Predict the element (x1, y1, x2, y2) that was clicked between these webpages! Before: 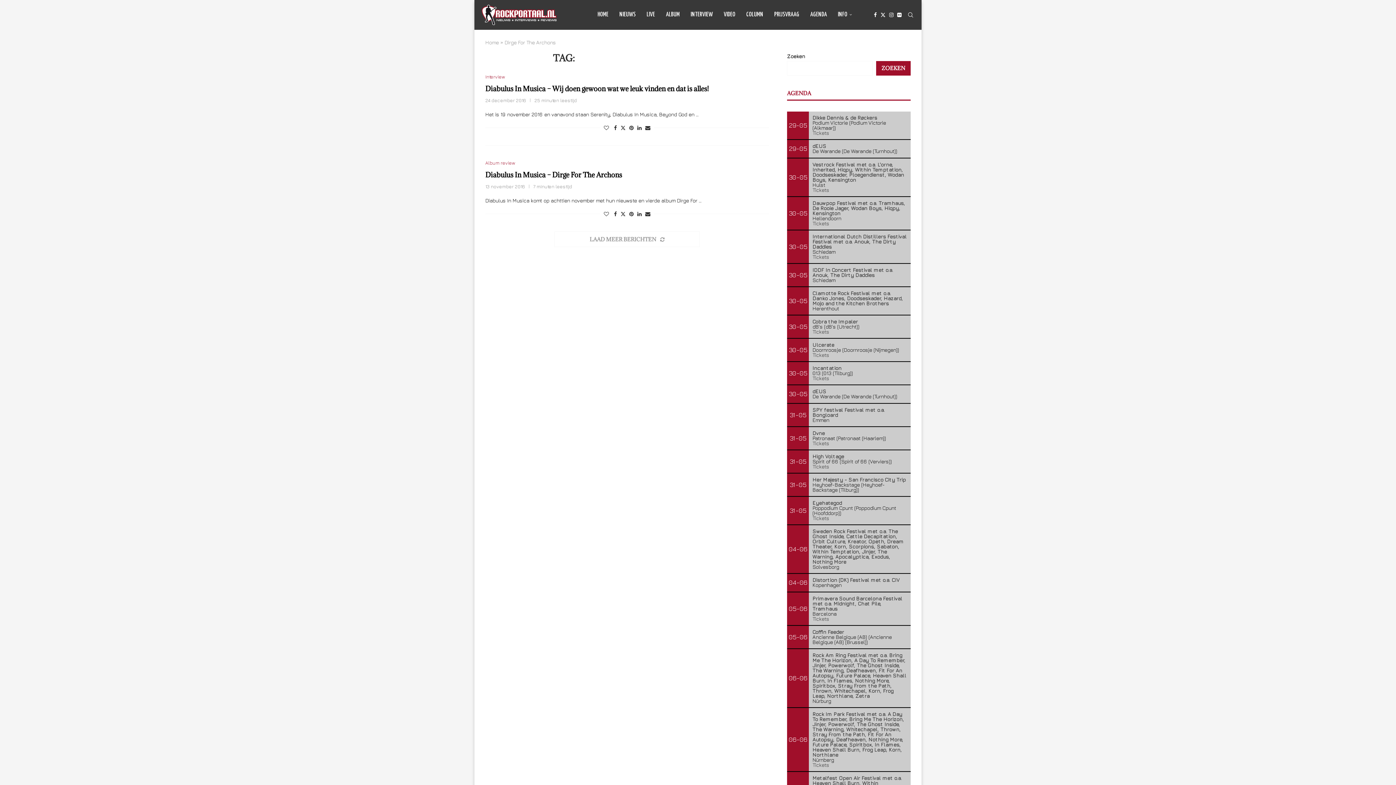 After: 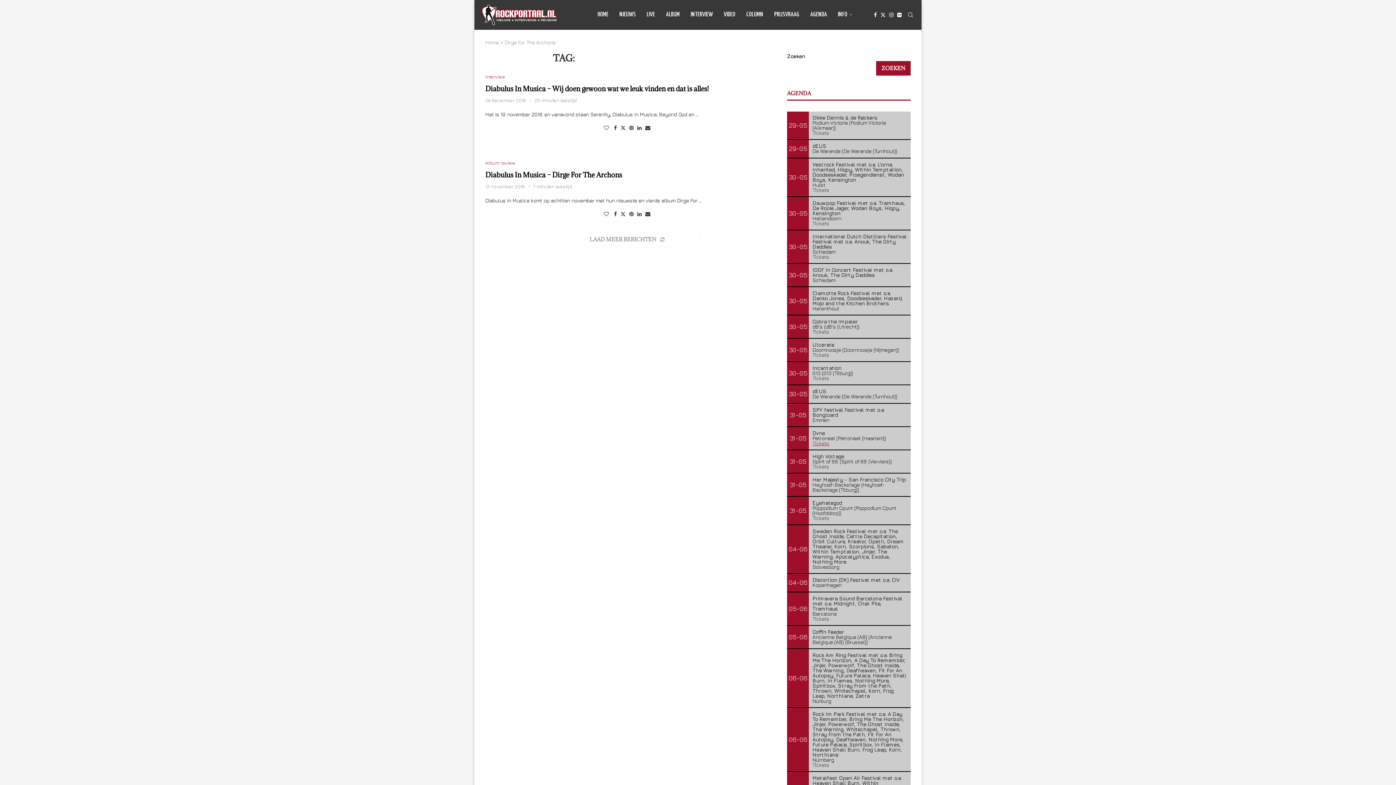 Action: label: Tickets bbox: (812, 440, 829, 446)